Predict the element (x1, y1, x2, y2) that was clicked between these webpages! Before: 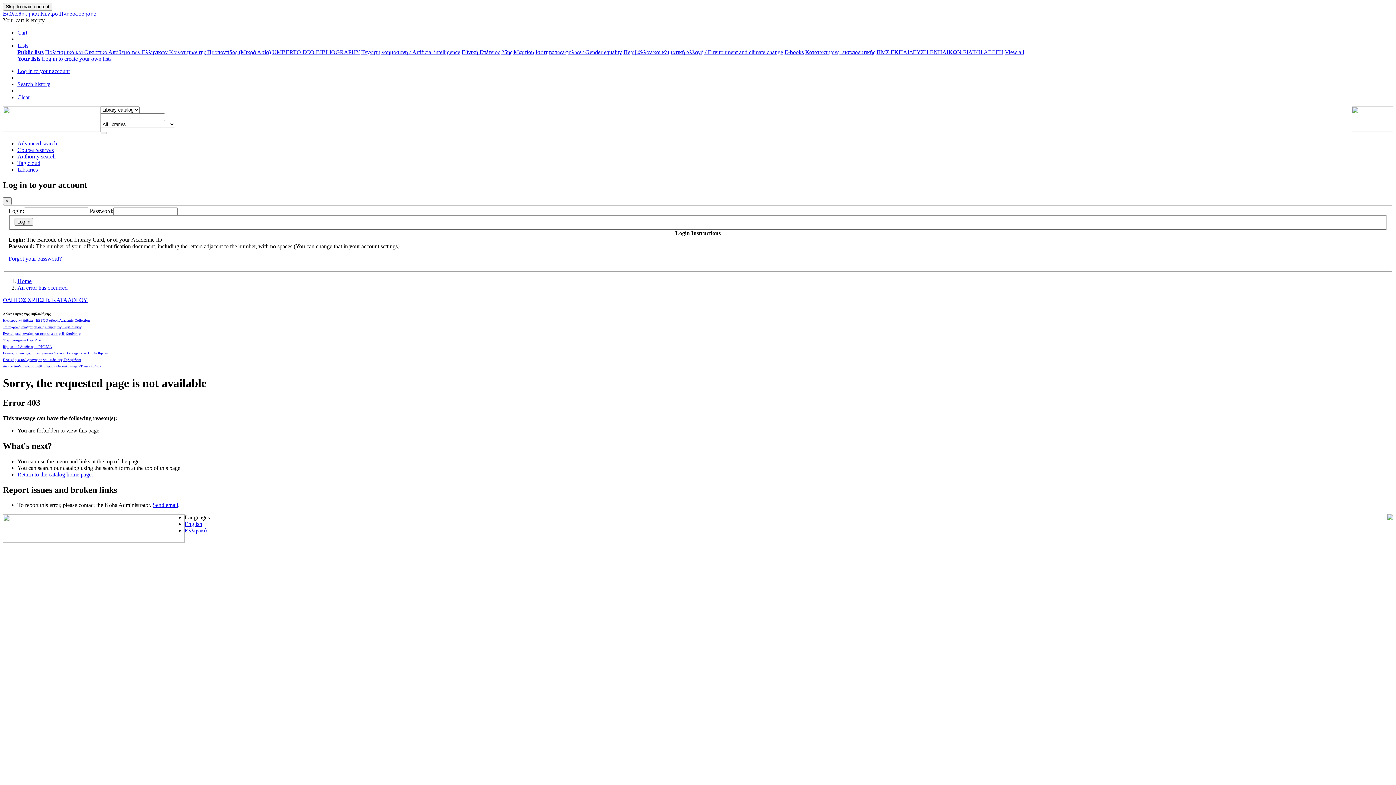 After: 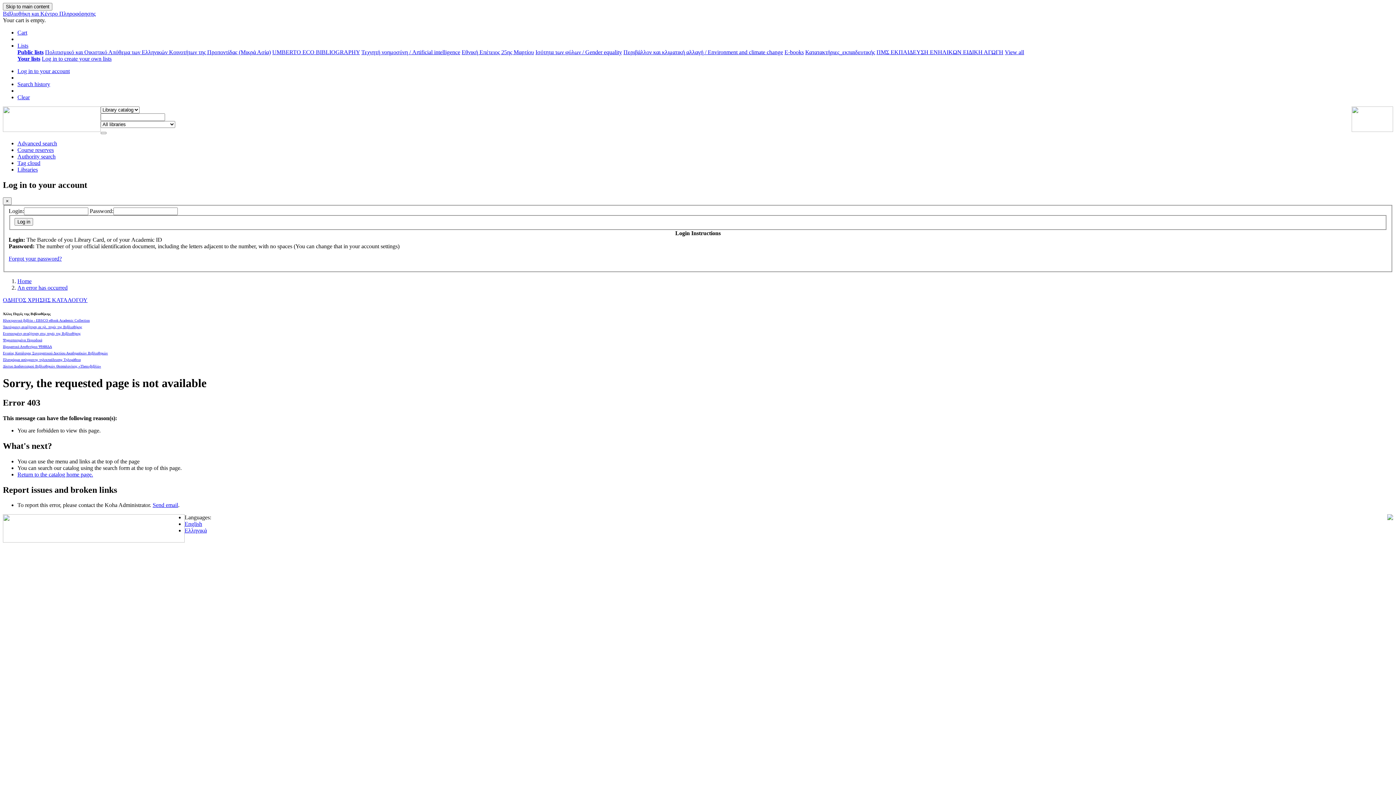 Action: bbox: (8, 255, 61, 261) label: Forgot your password?